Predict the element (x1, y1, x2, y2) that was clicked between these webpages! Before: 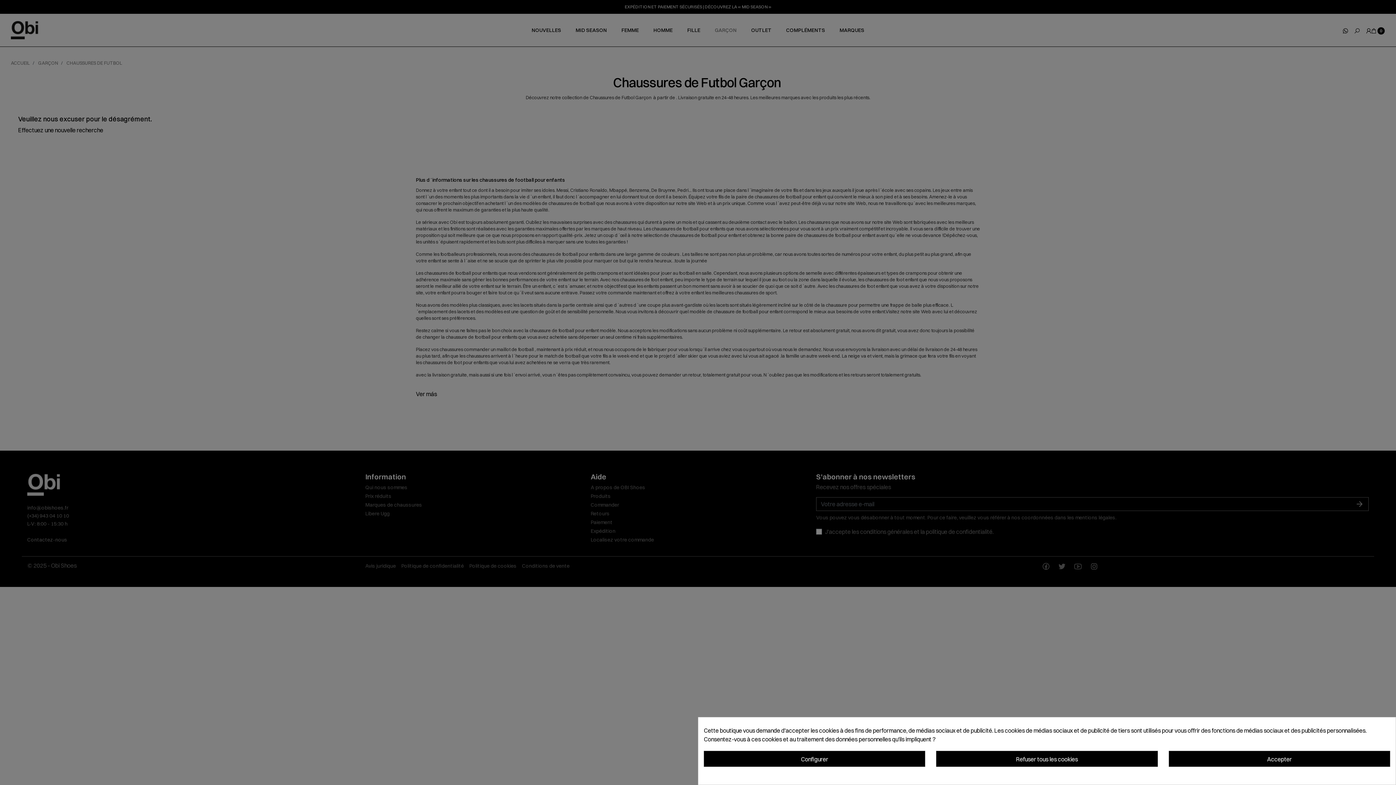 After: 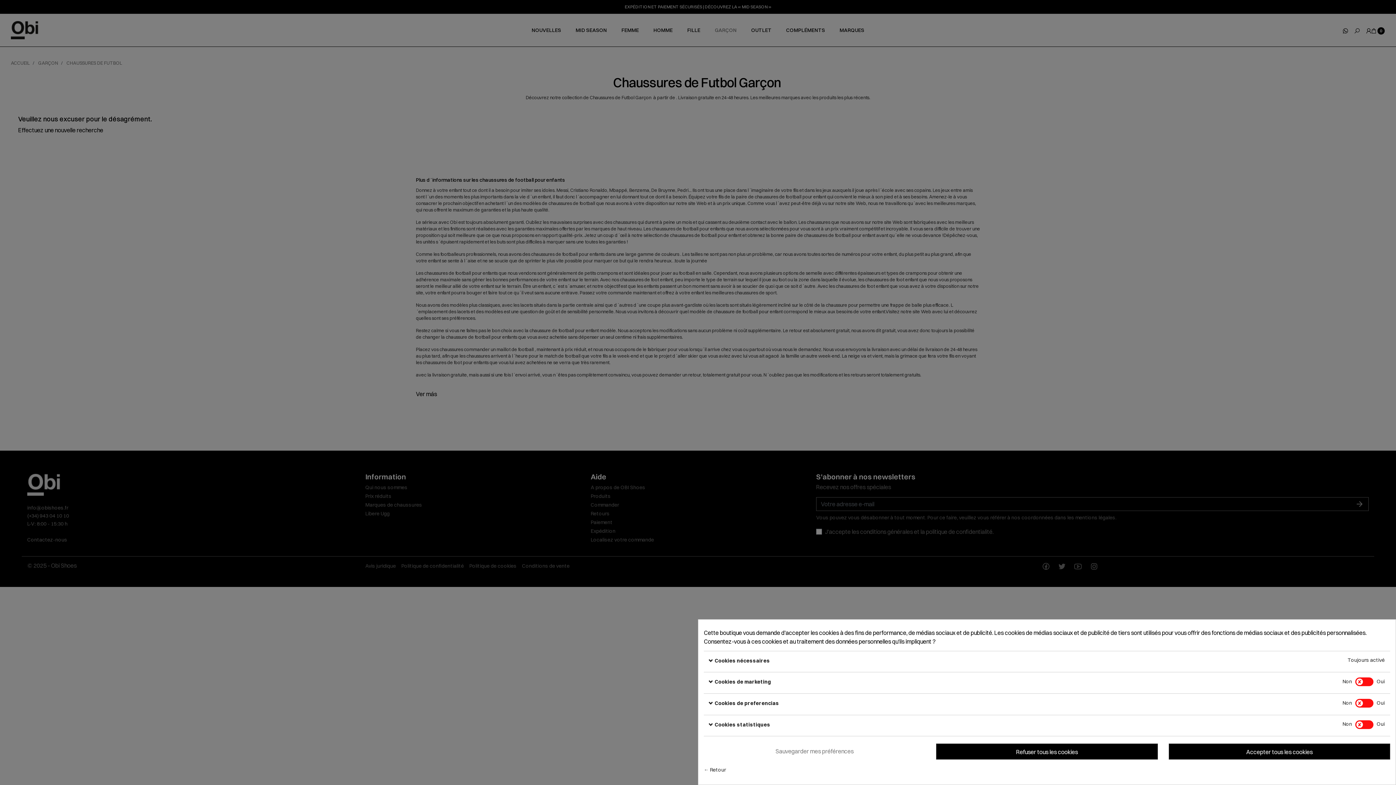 Action: label: Configurer bbox: (704, 751, 925, 767)